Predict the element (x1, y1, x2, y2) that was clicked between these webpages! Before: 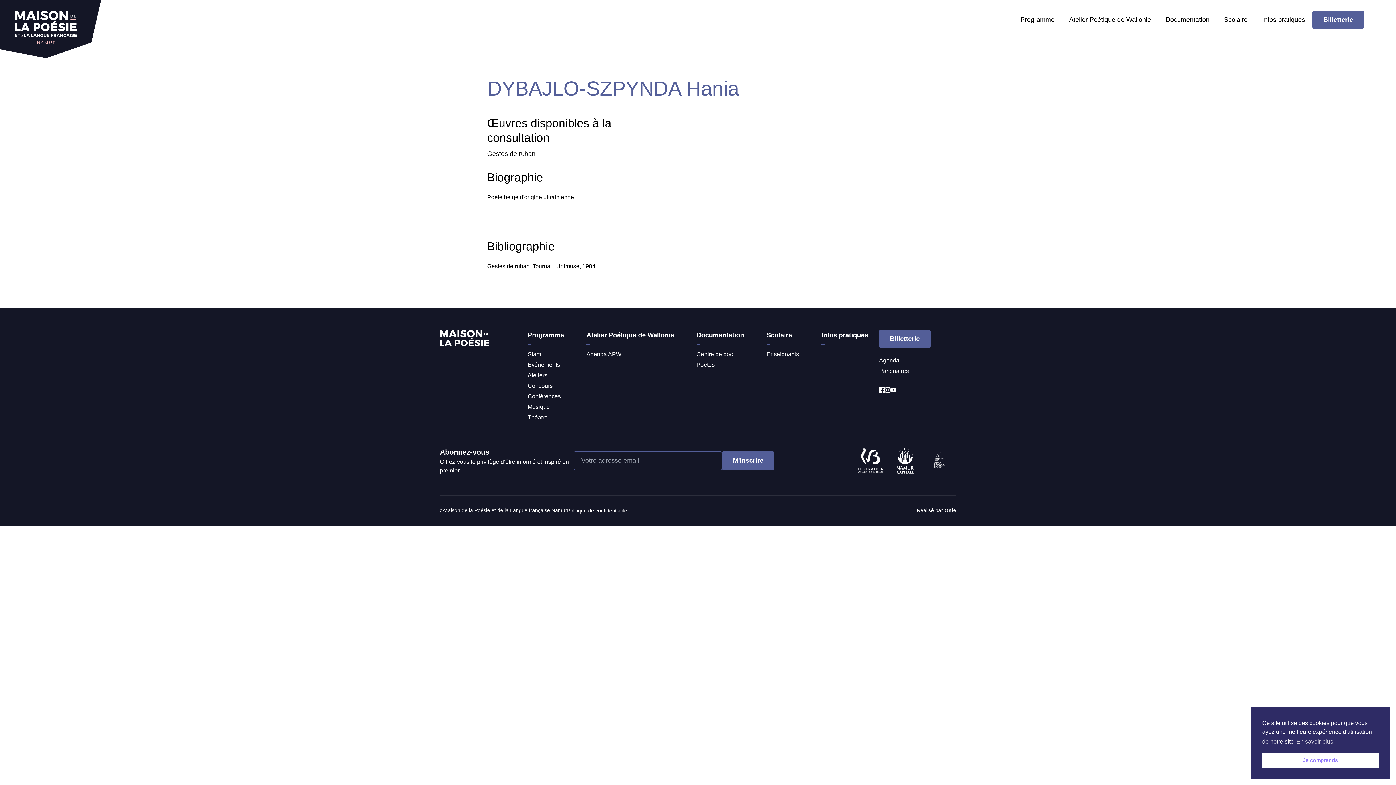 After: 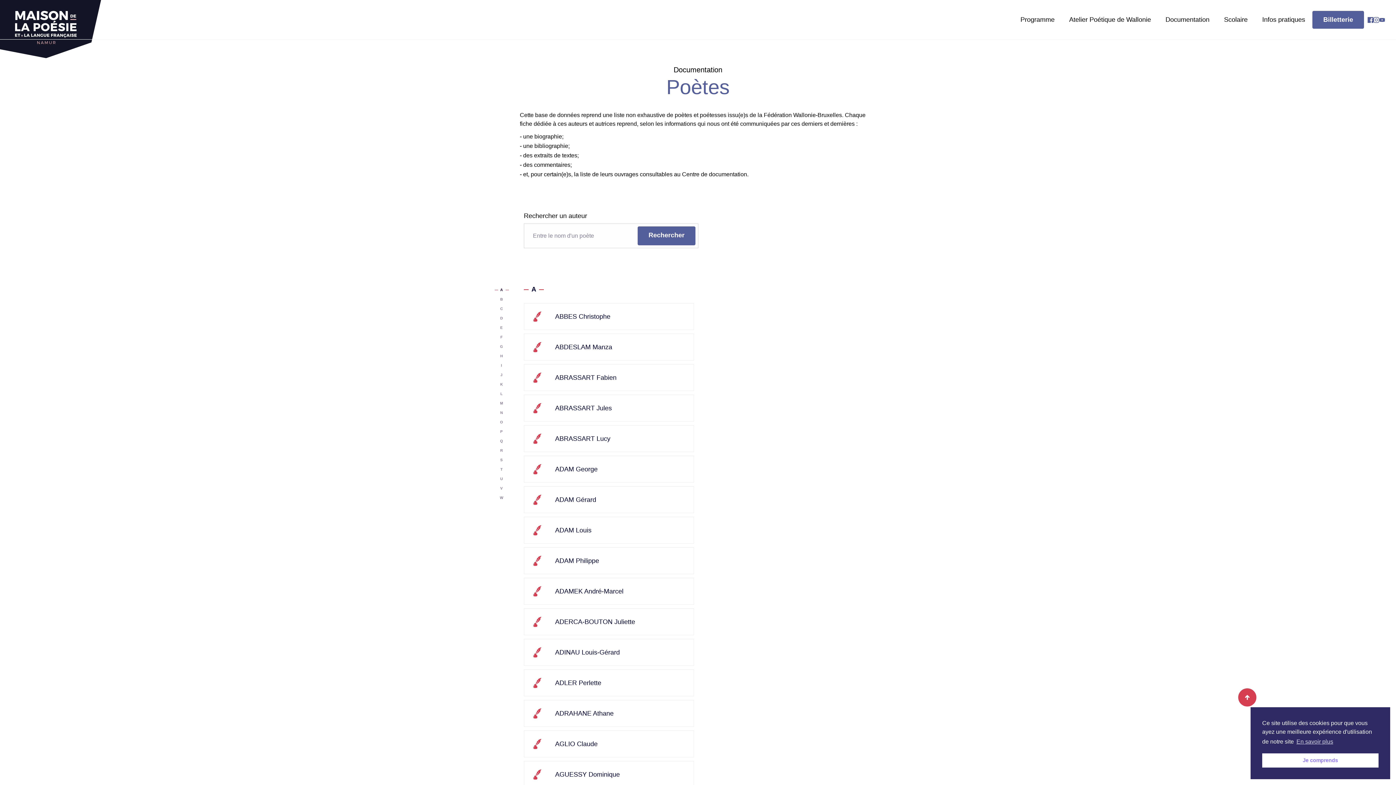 Action: label: Documentation bbox: (1158, 16, 1217, 23)